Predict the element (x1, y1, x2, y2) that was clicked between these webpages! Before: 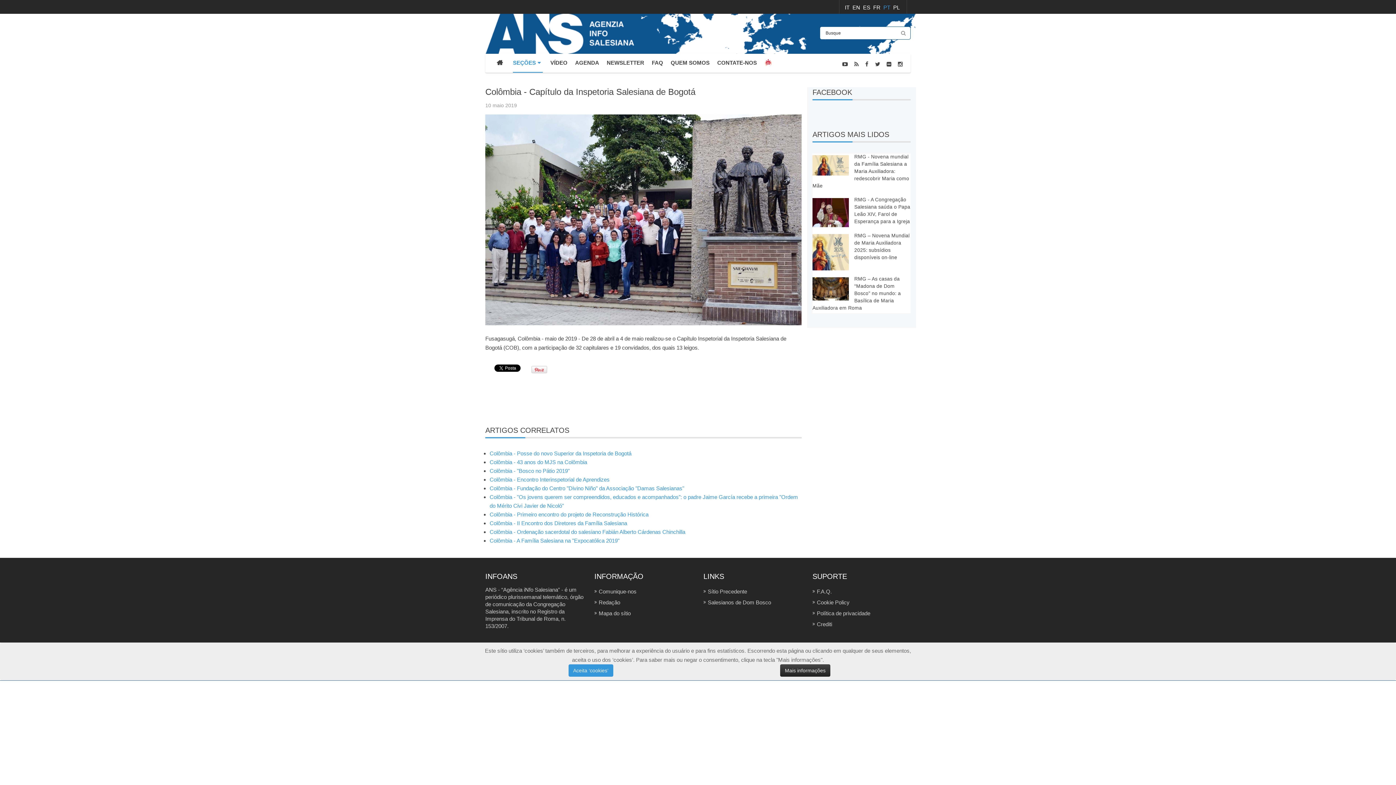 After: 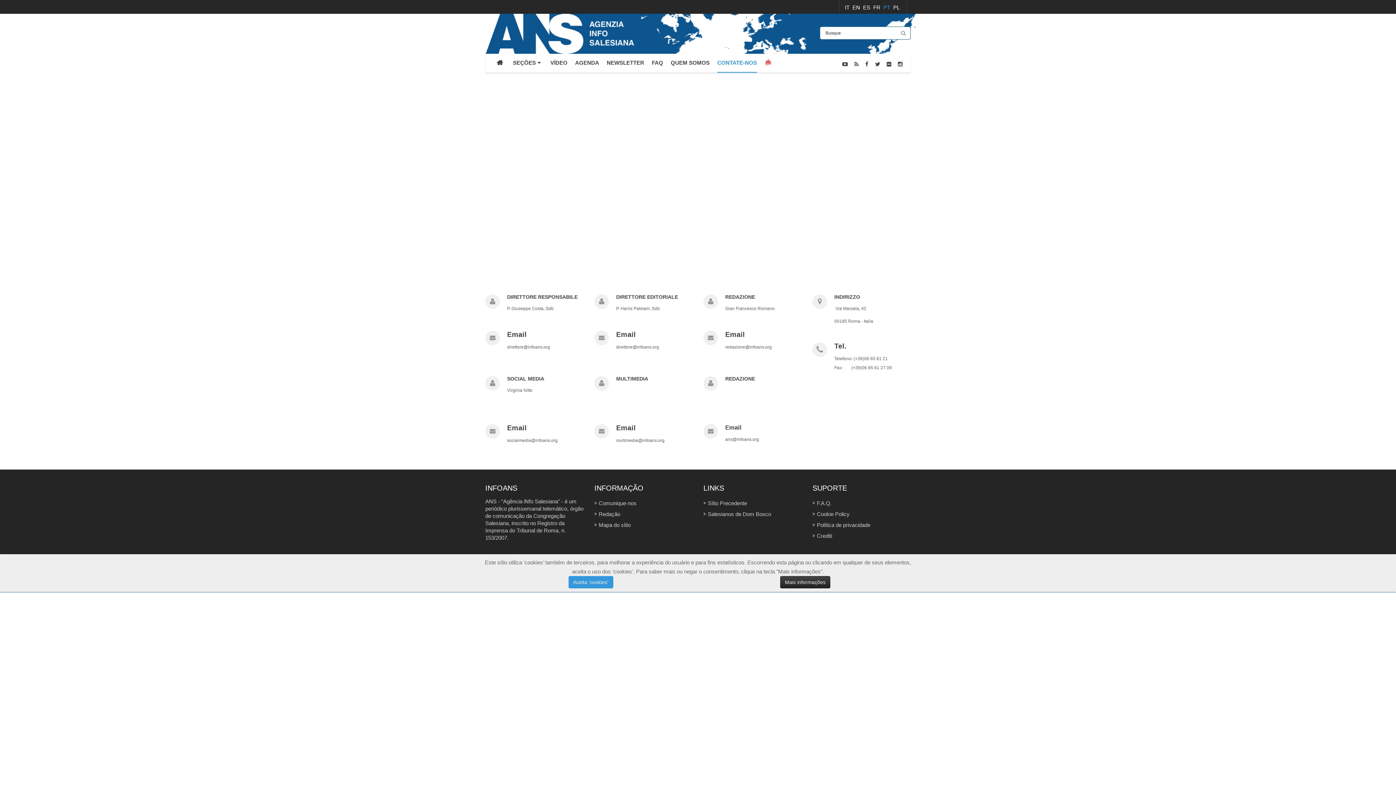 Action: bbox: (598, 588, 636, 595) label: Comunique-nos